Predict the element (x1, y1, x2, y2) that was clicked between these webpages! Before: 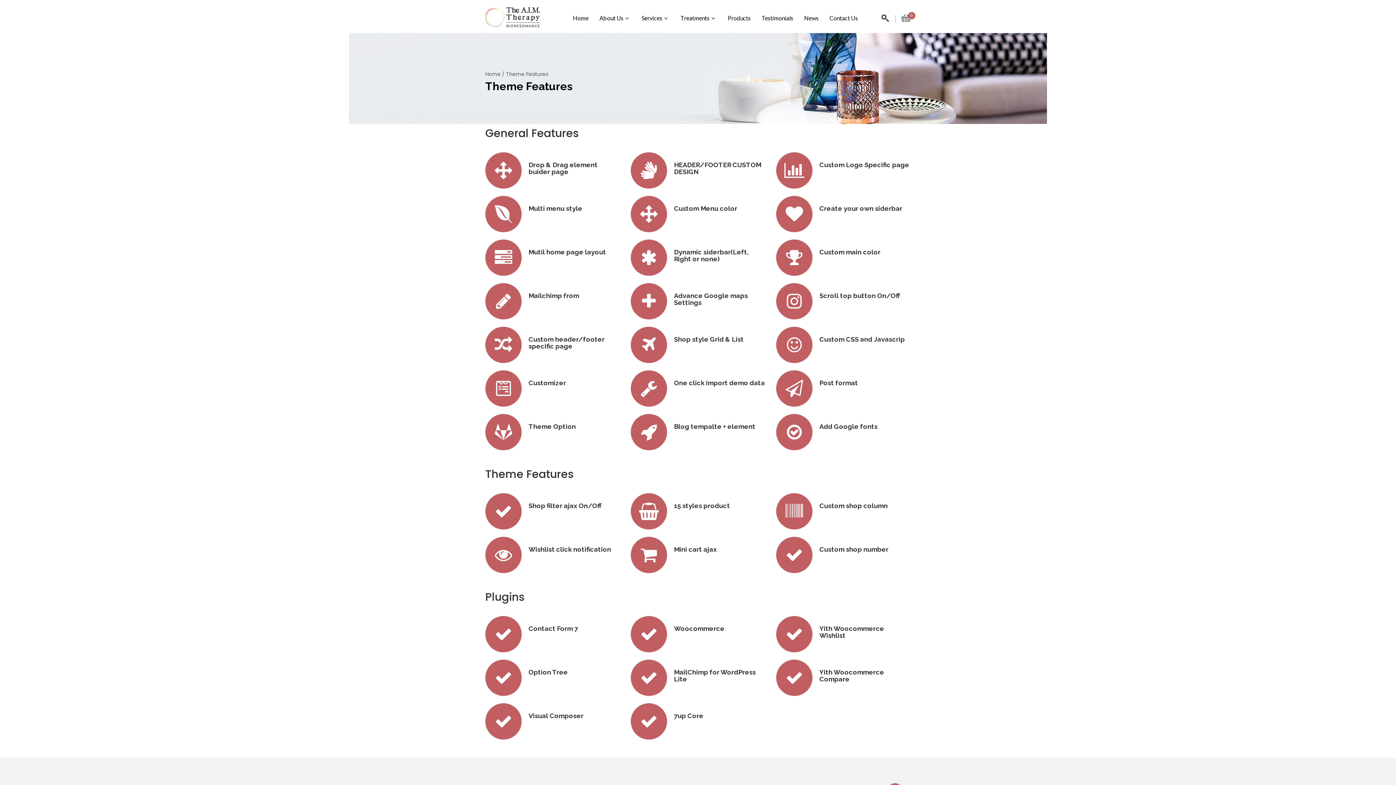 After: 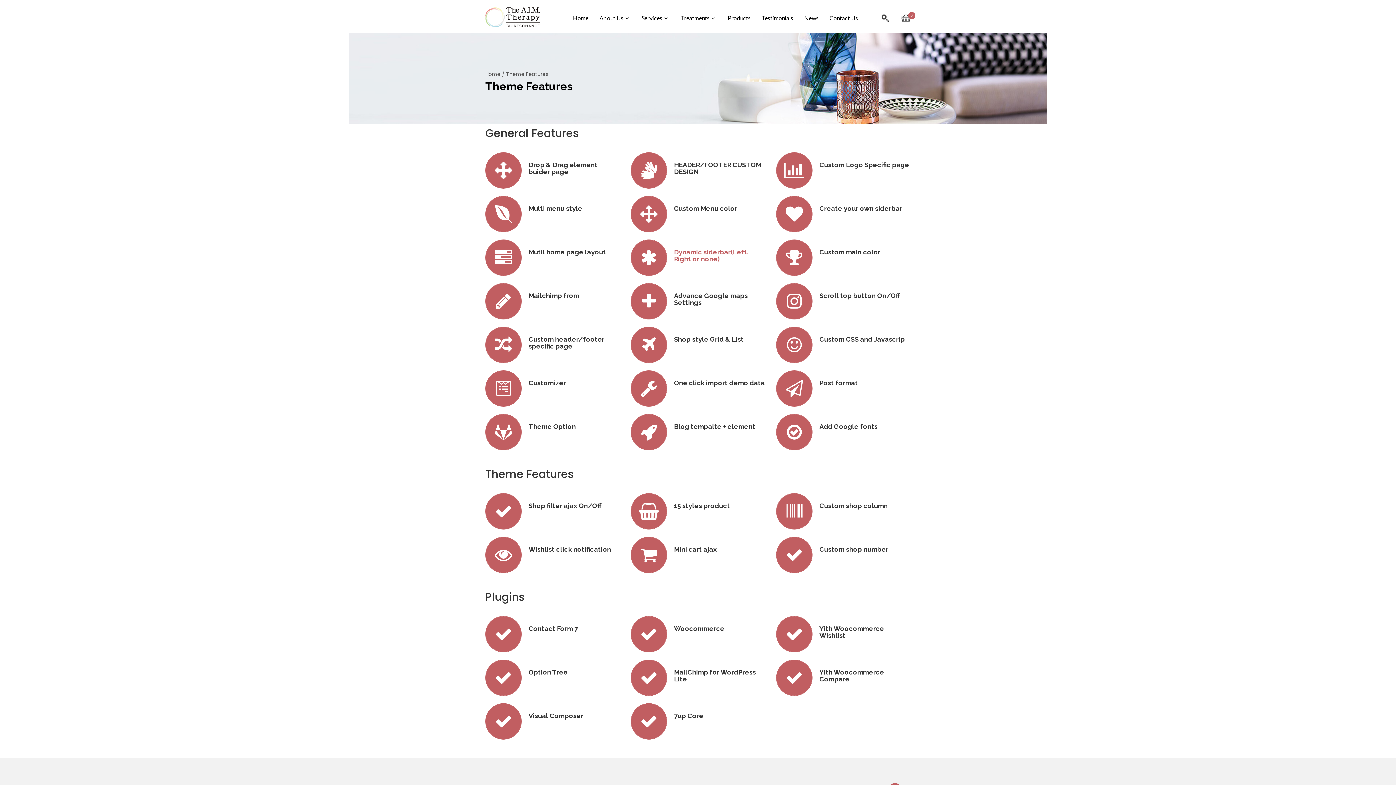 Action: bbox: (674, 248, 749, 262) label: Dynamic siderbar(Left, Right or none)